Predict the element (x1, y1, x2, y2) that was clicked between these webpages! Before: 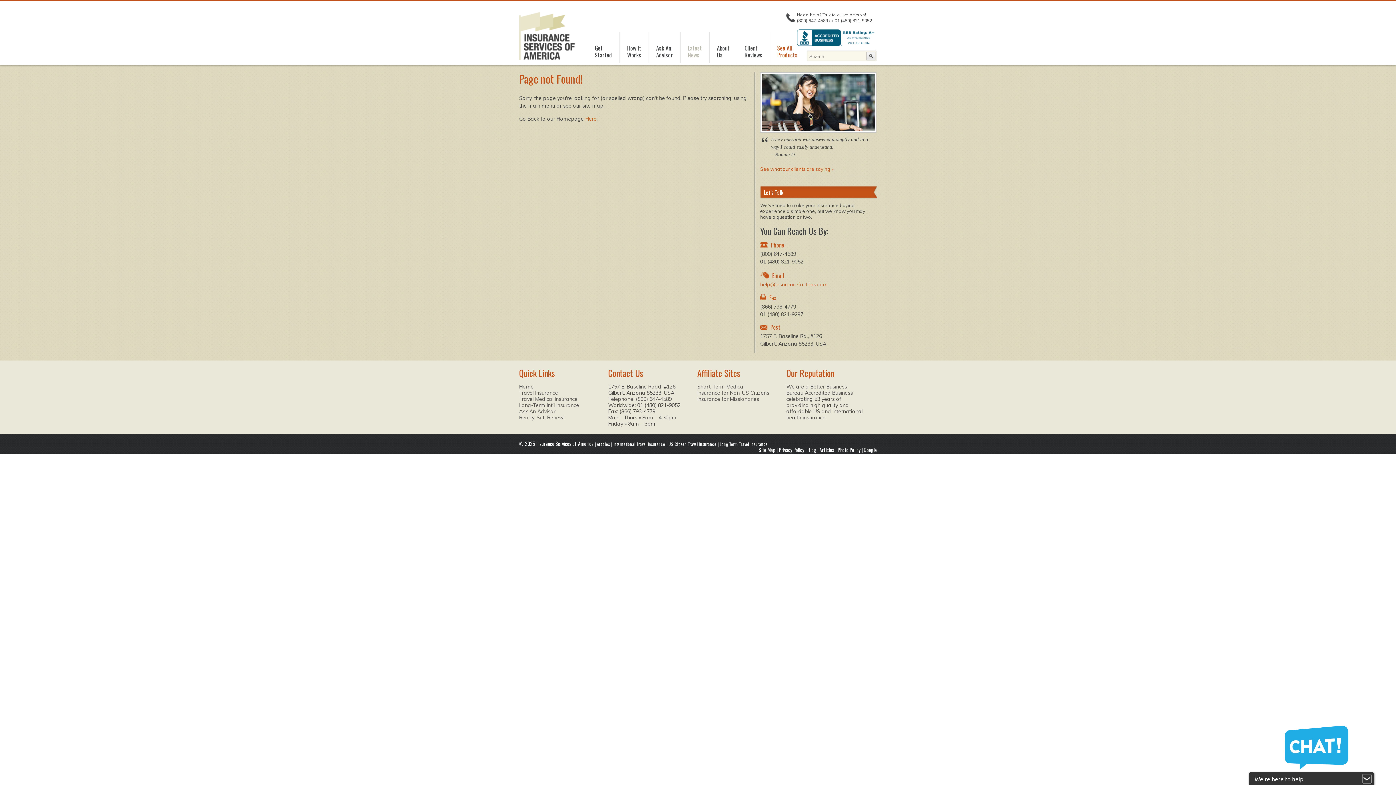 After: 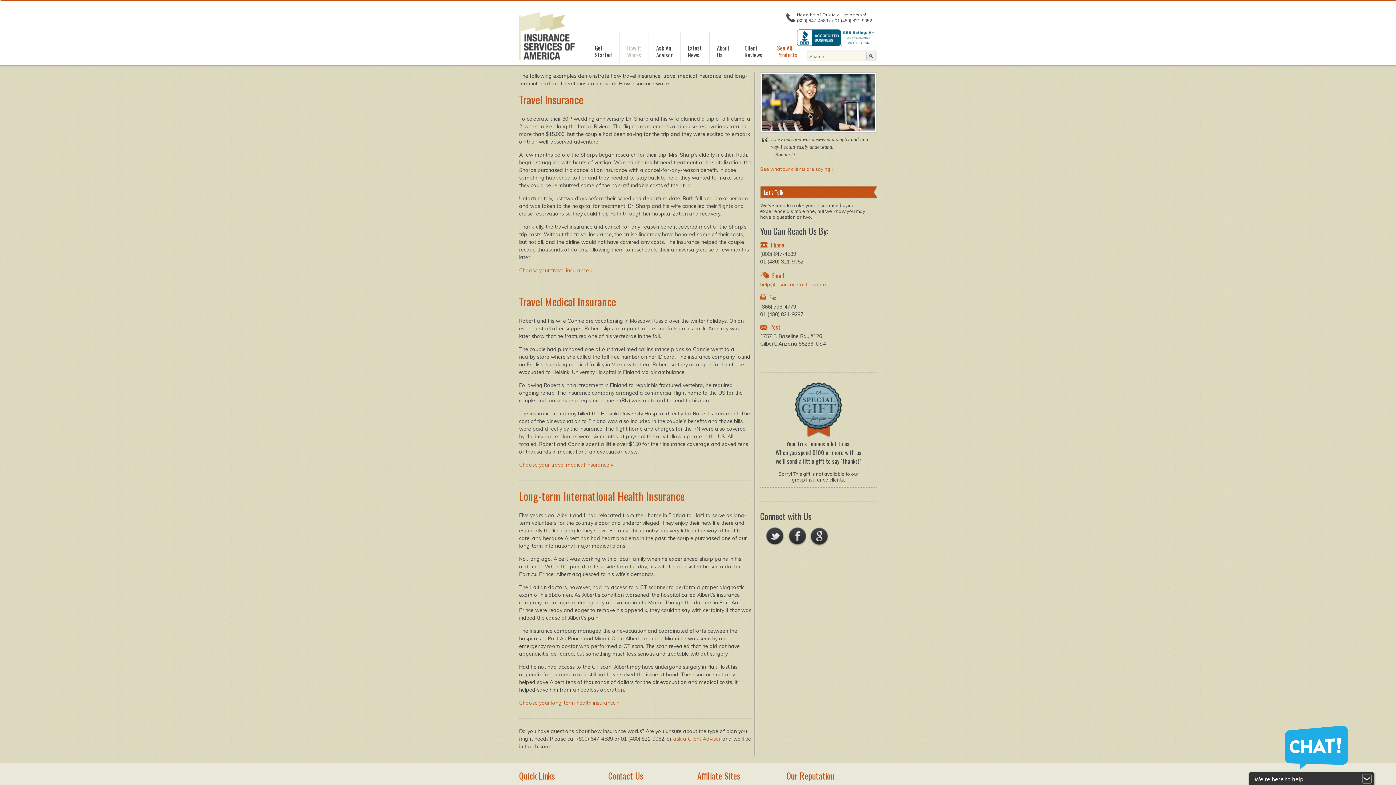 Action: bbox: (620, 32, 648, 63) label: How It
Works